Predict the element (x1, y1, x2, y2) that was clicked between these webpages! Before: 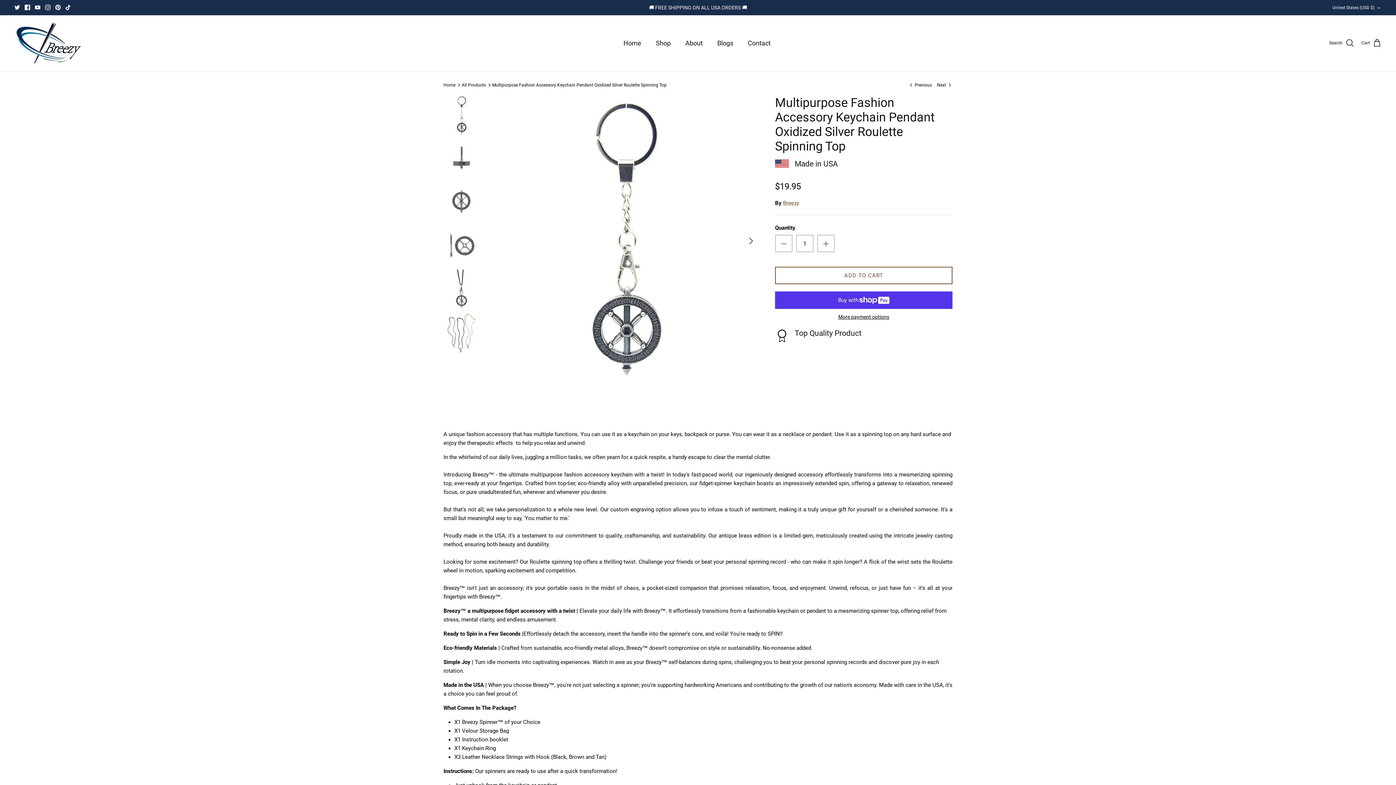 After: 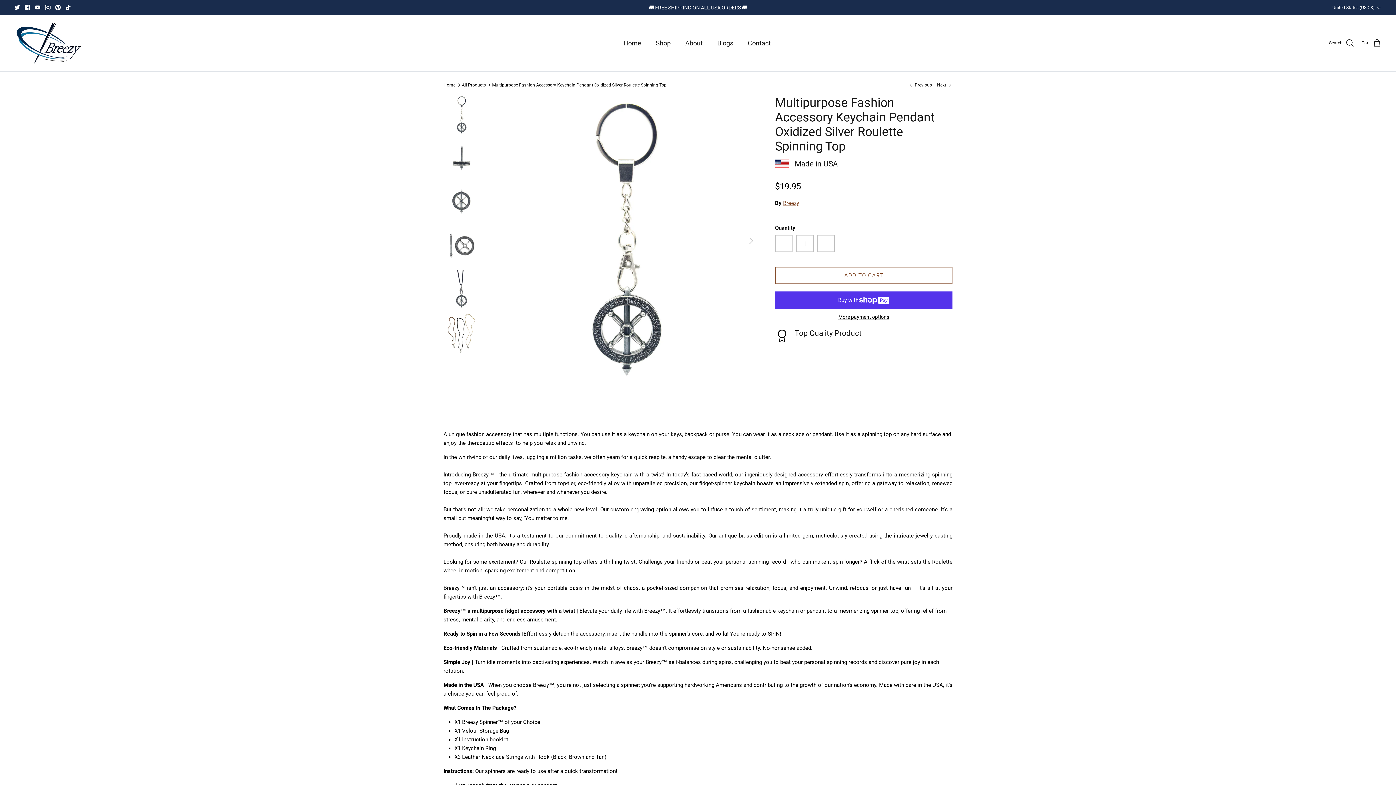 Action: label: Twitter bbox: (14, 4, 20, 10)